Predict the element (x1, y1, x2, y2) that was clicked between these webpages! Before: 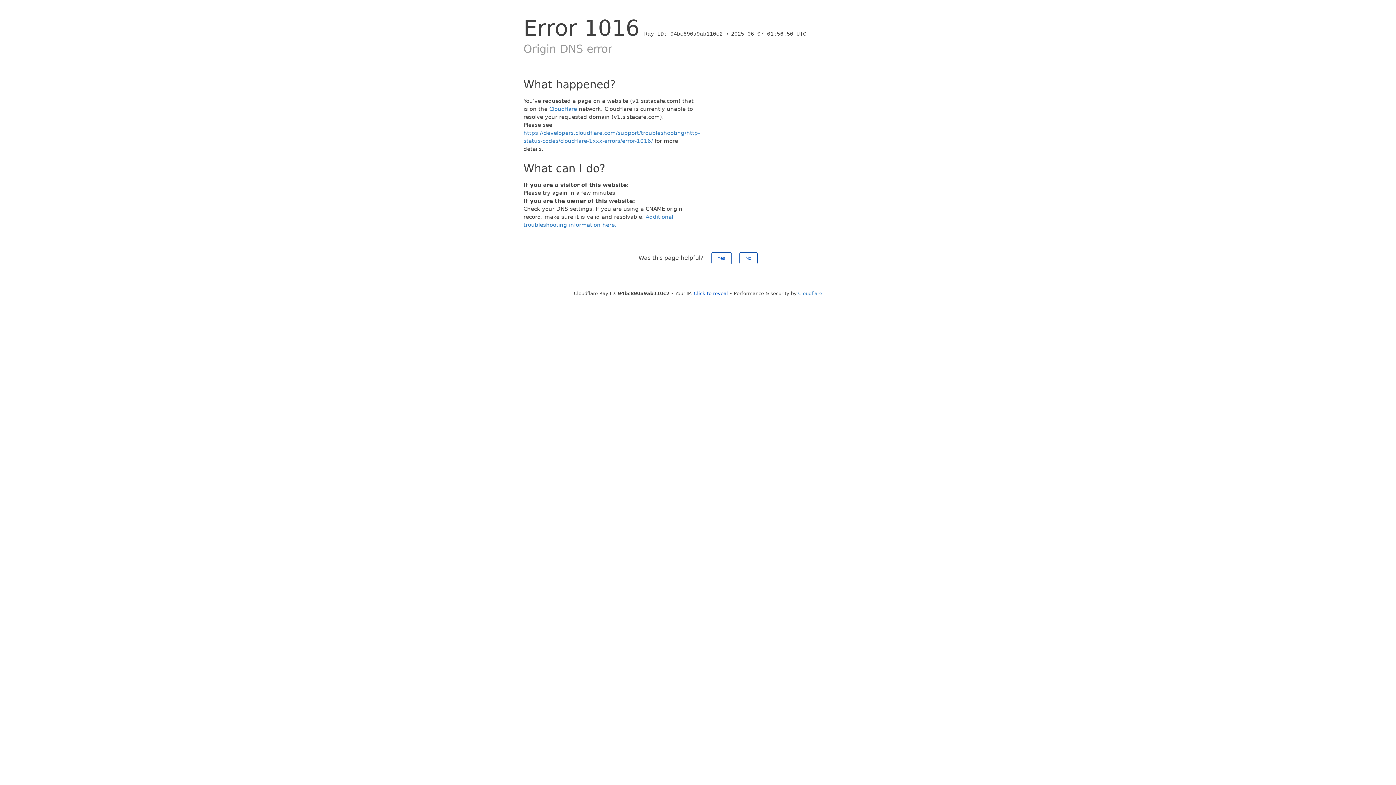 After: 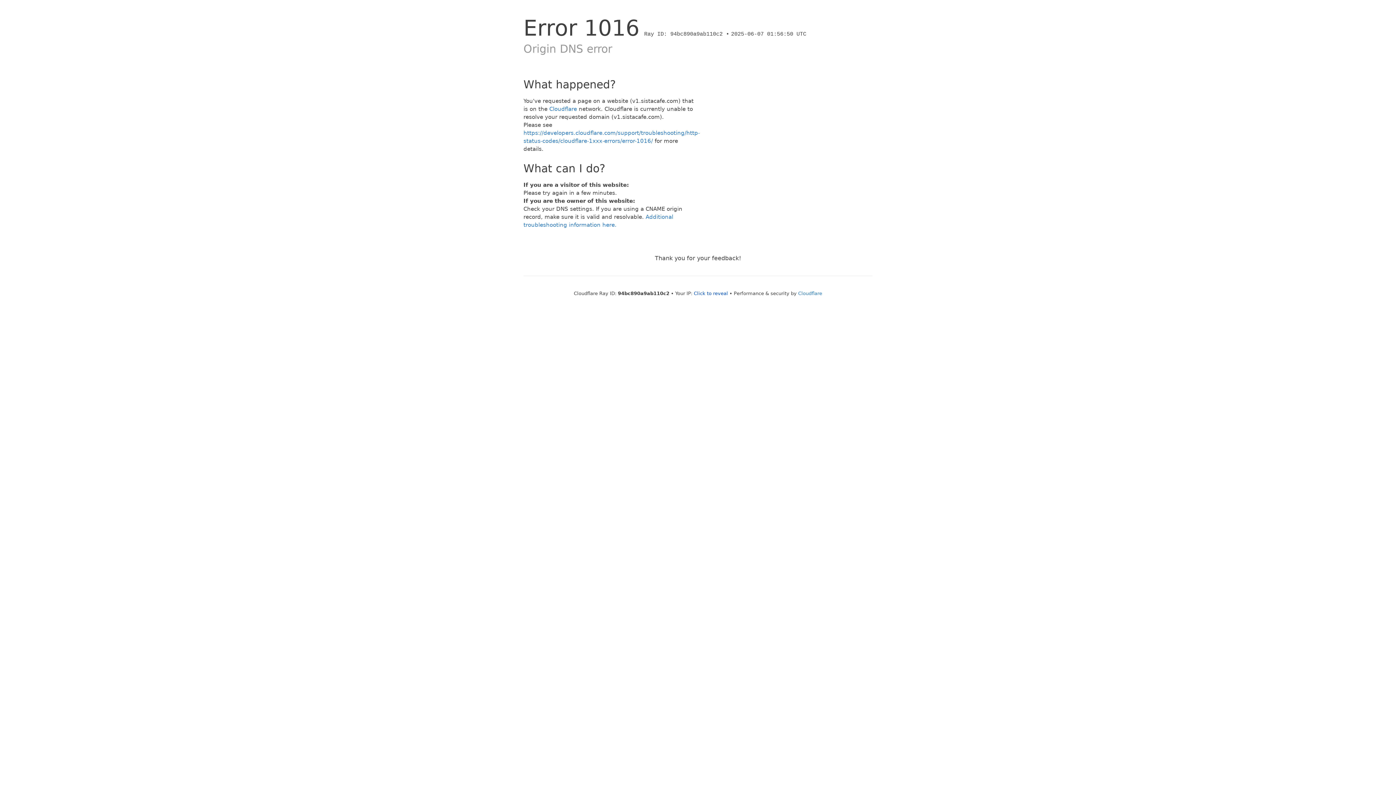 Action: label: No bbox: (739, 252, 757, 264)